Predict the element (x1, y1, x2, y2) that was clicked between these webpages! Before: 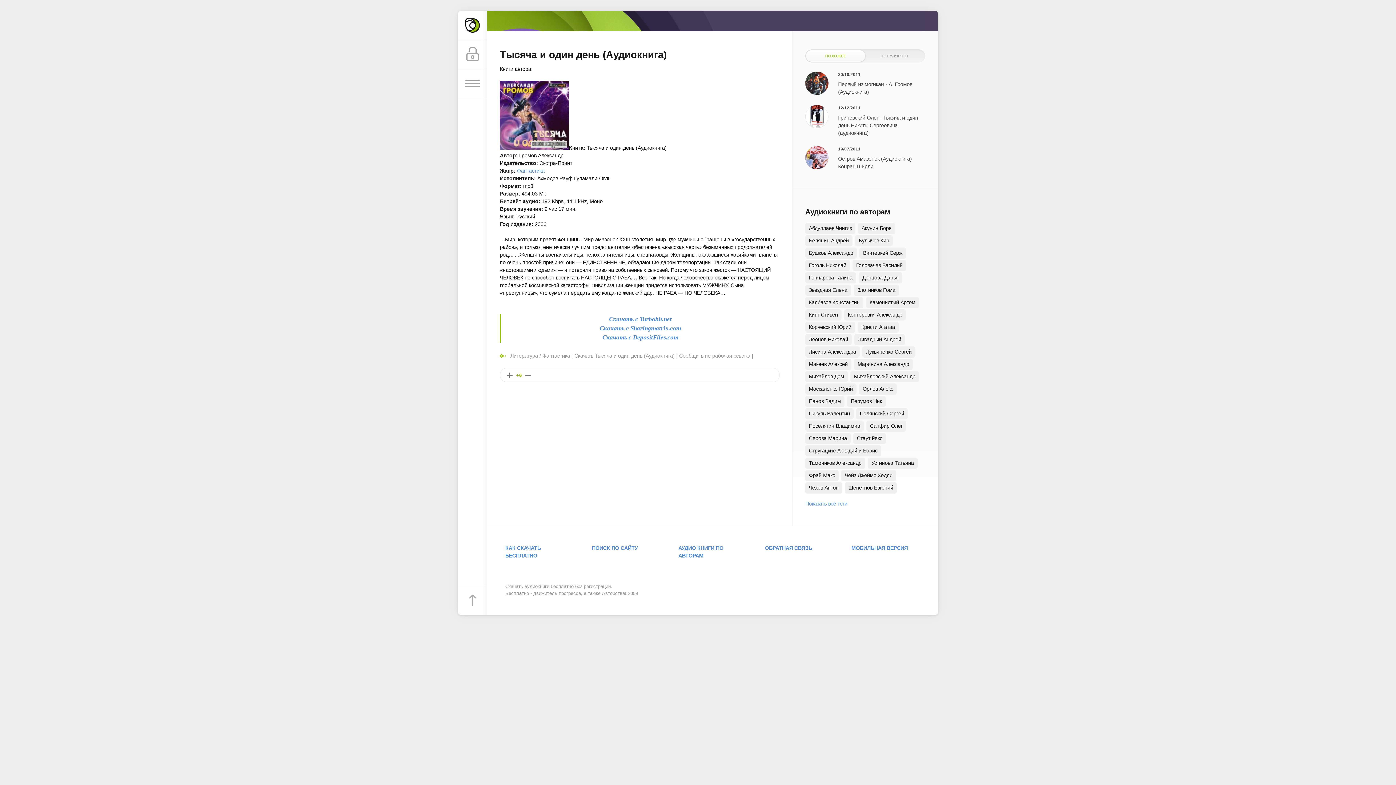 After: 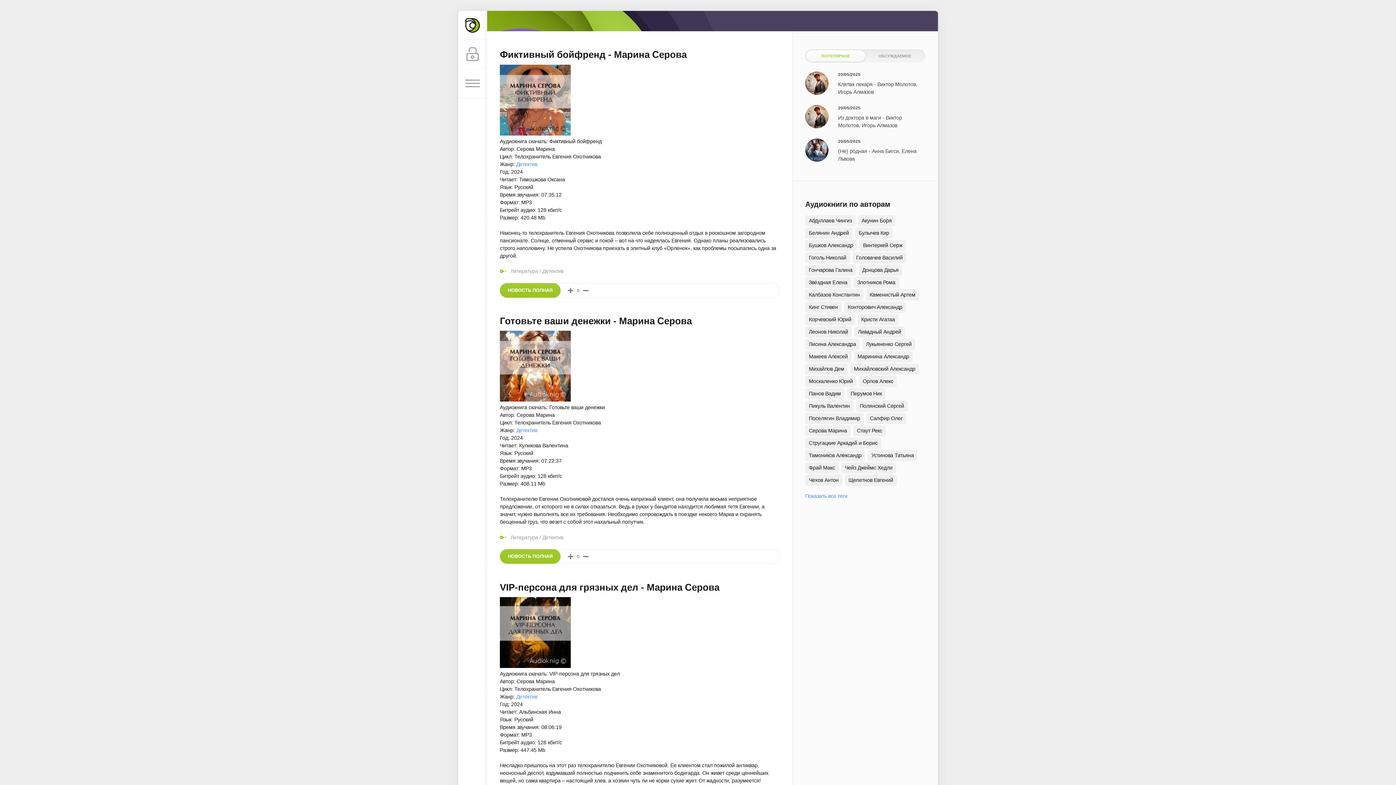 Action: label: Серова Марина bbox: (805, 433, 850, 444)